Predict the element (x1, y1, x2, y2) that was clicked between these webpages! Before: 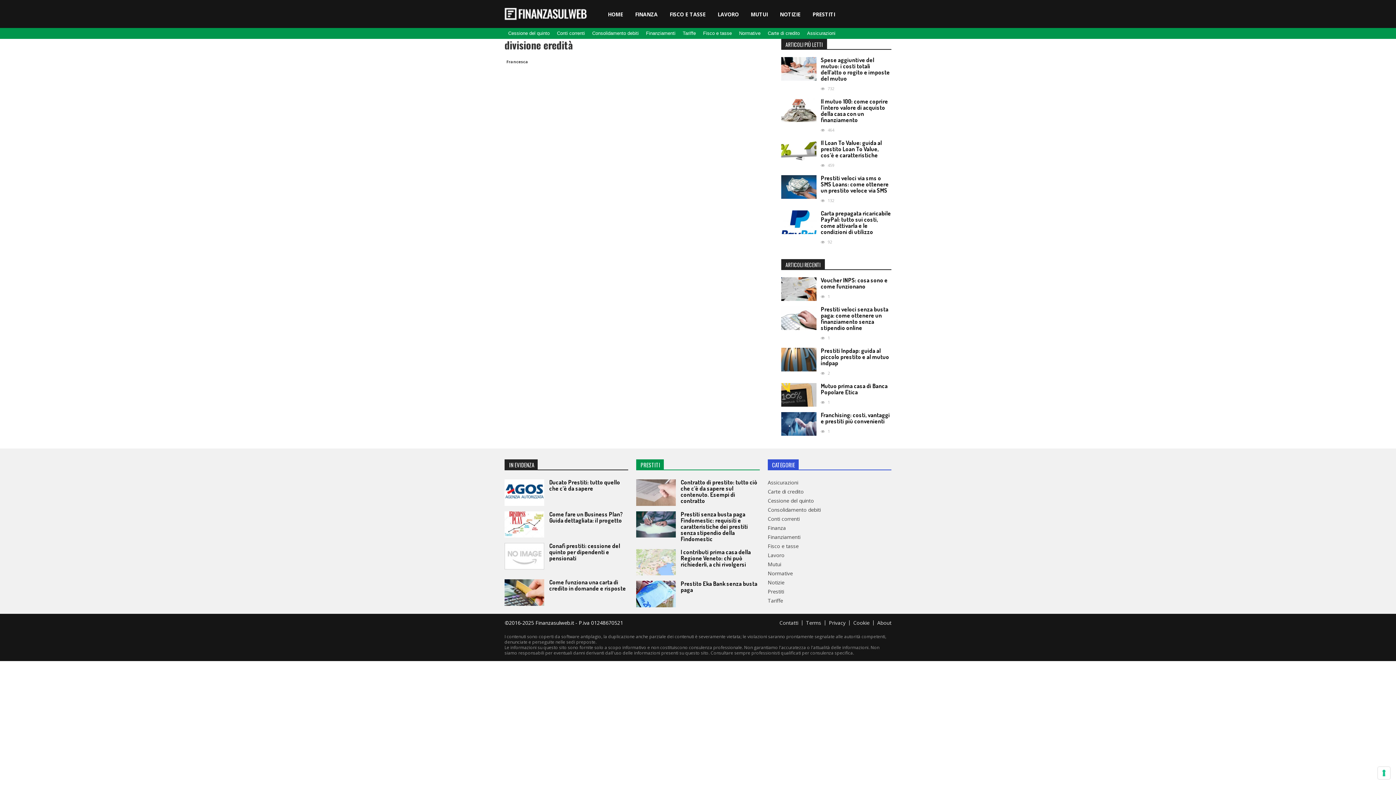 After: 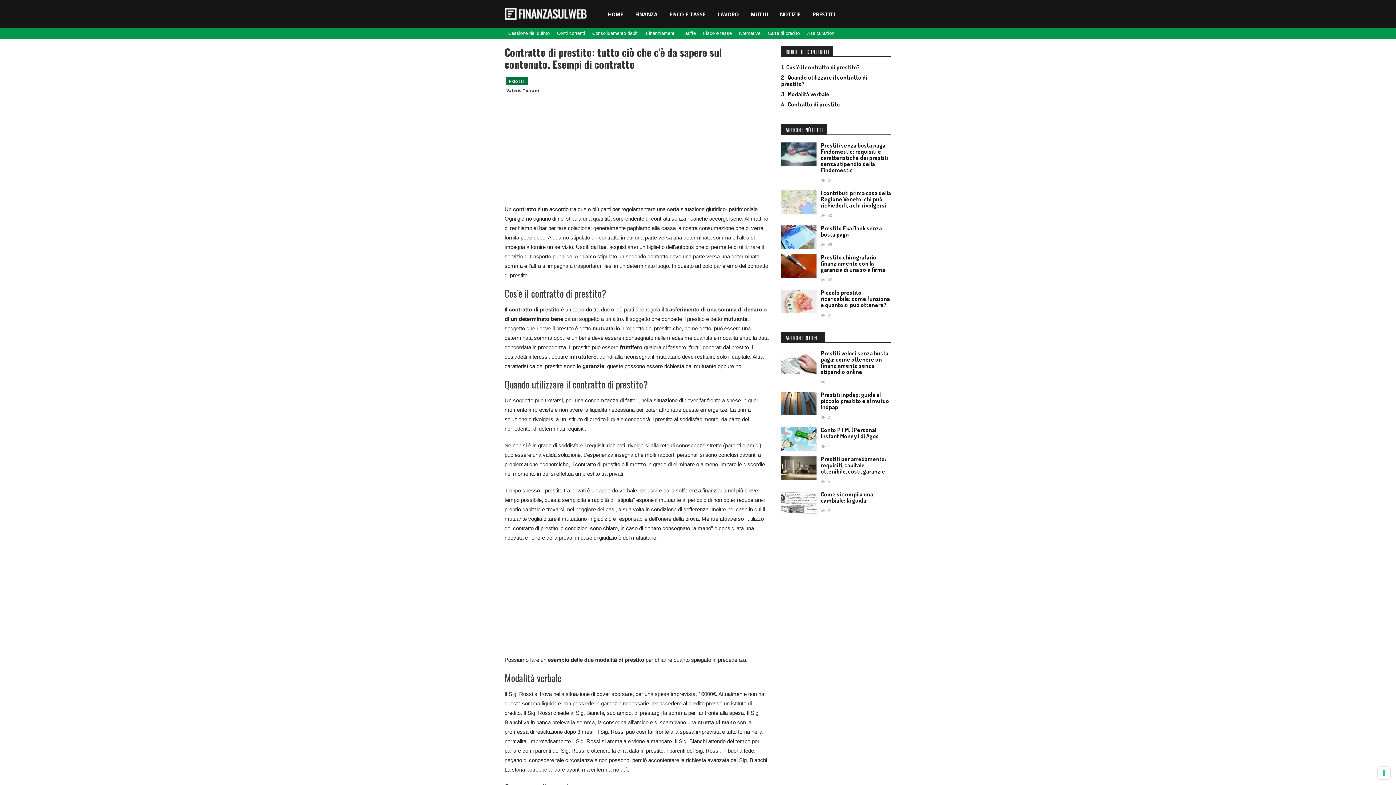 Action: bbox: (636, 479, 675, 506)